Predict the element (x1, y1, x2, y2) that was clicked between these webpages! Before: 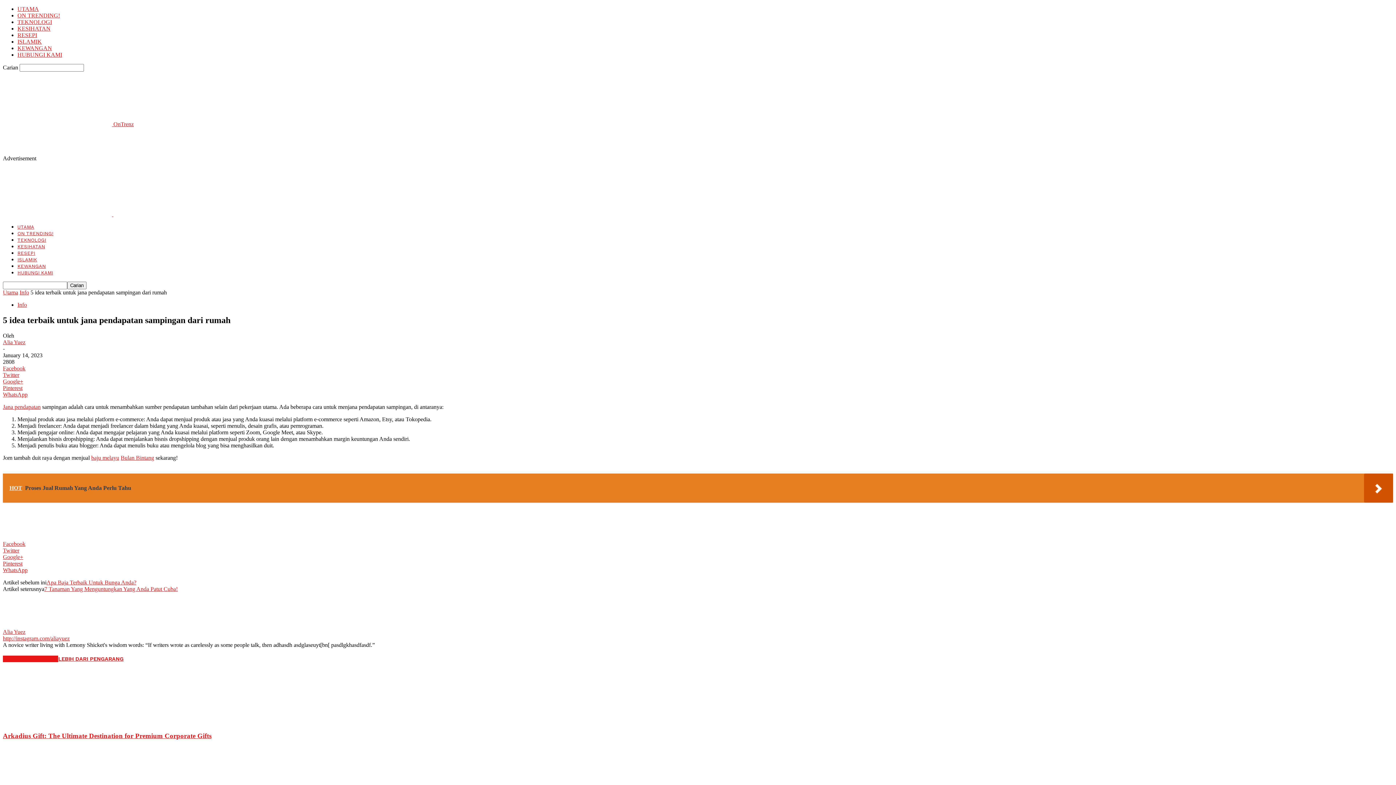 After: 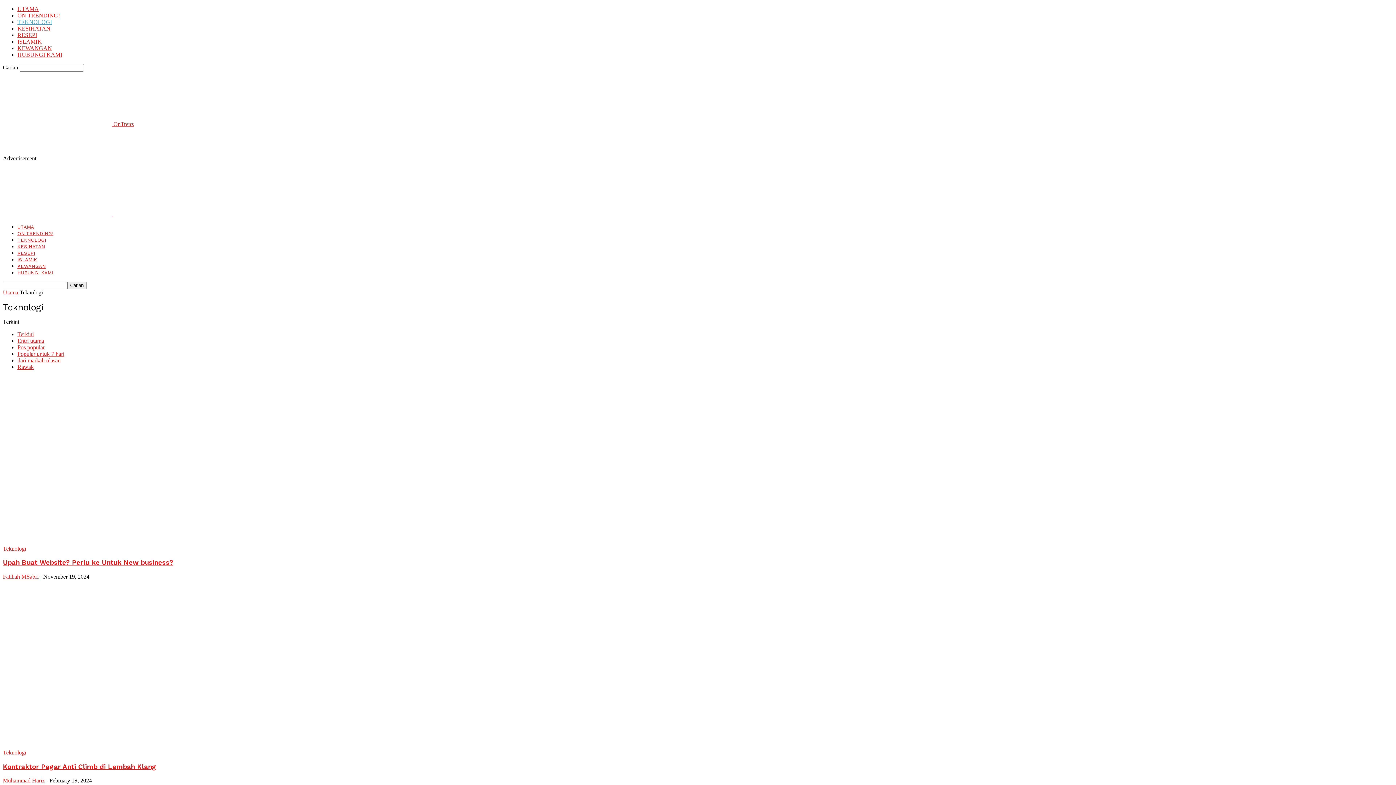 Action: label: TEKNOLOGI bbox: (17, 237, 46, 242)